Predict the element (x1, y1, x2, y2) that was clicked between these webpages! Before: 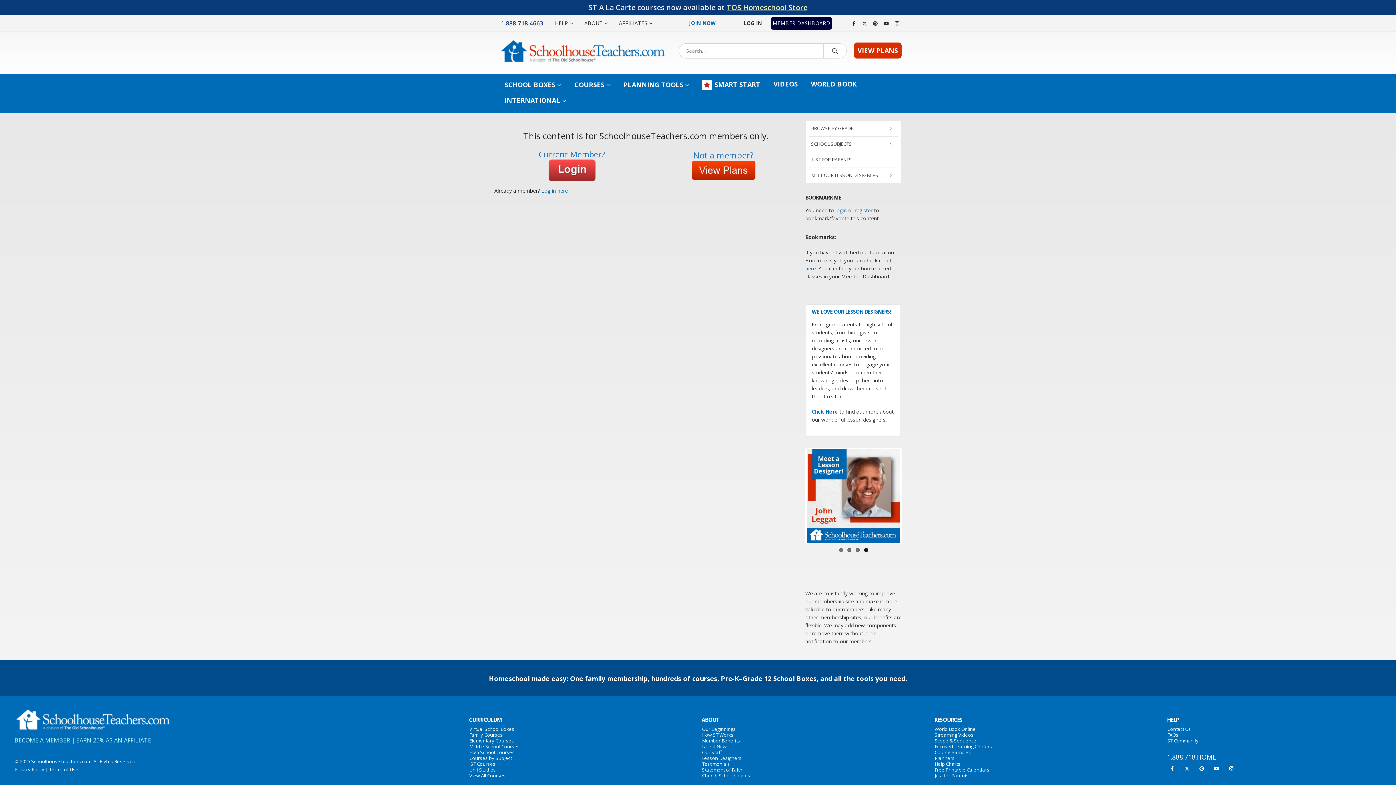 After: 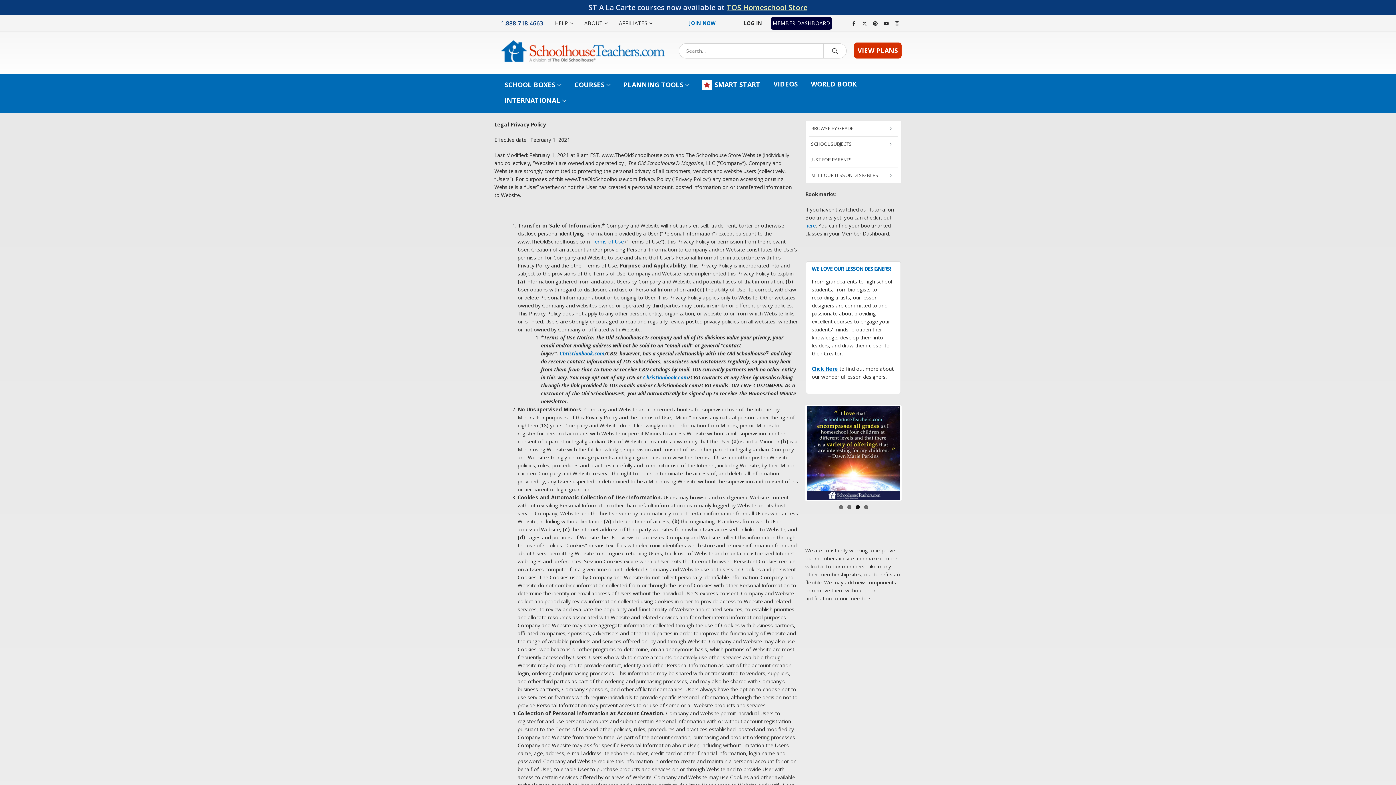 Action: label: Privacy Policy bbox: (14, 766, 44, 773)